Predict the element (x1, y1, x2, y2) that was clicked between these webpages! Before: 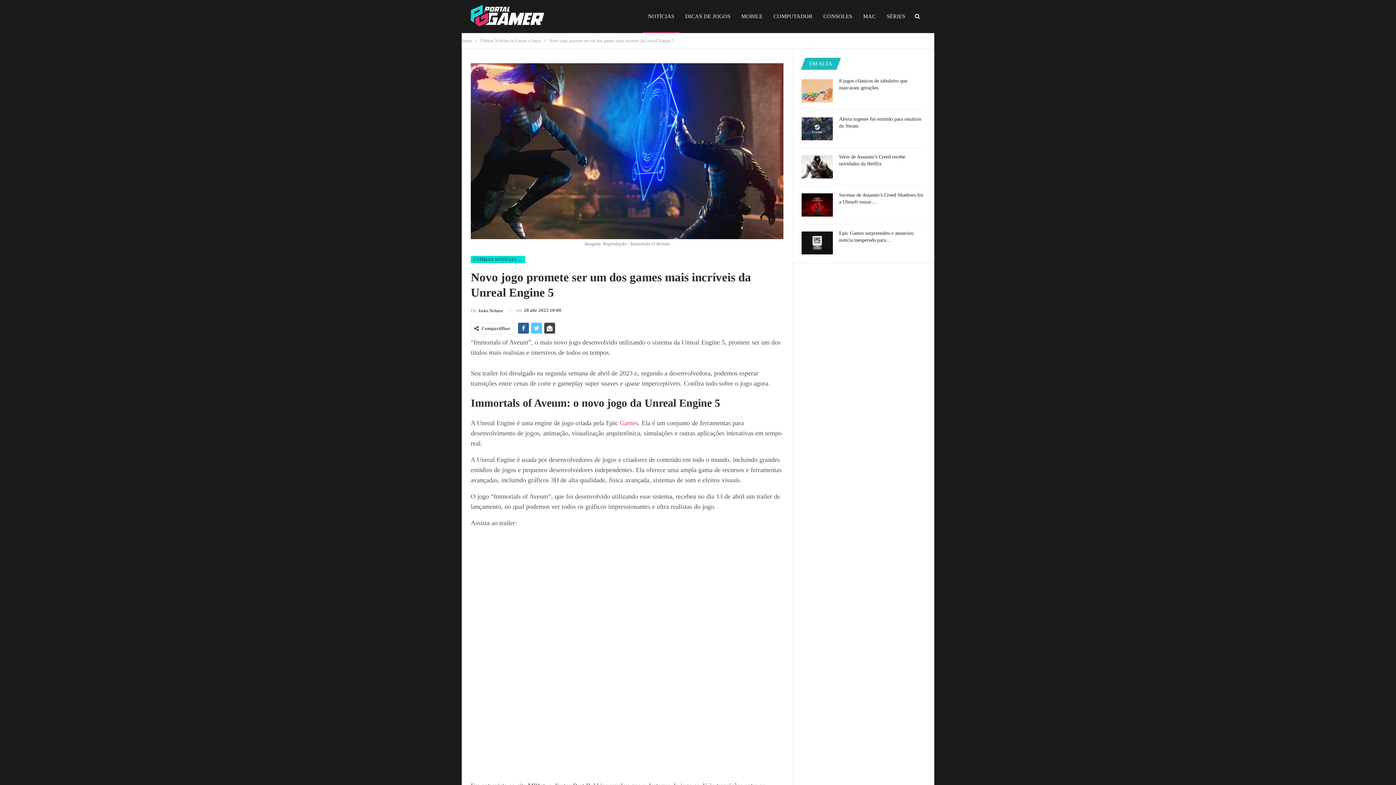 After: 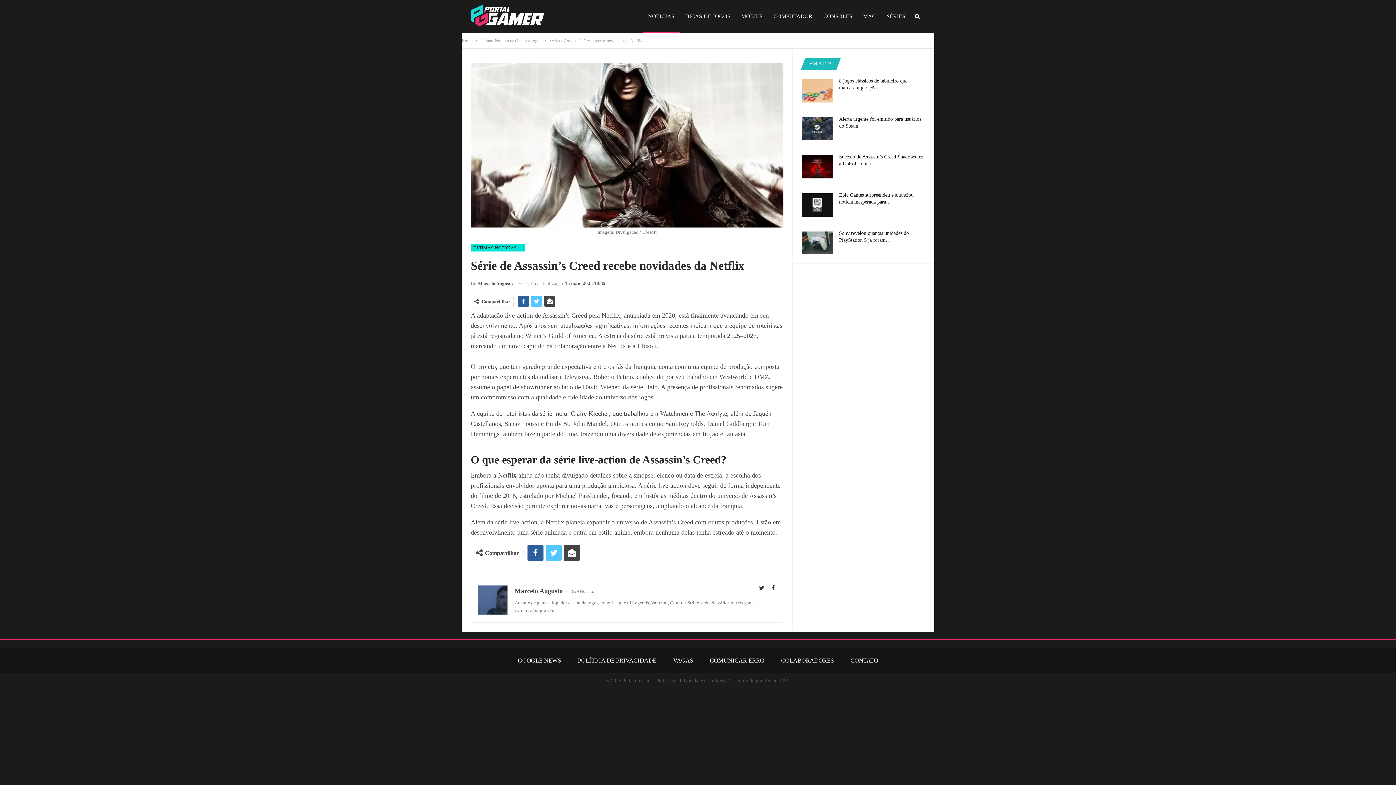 Action: bbox: (801, 155, 833, 178)